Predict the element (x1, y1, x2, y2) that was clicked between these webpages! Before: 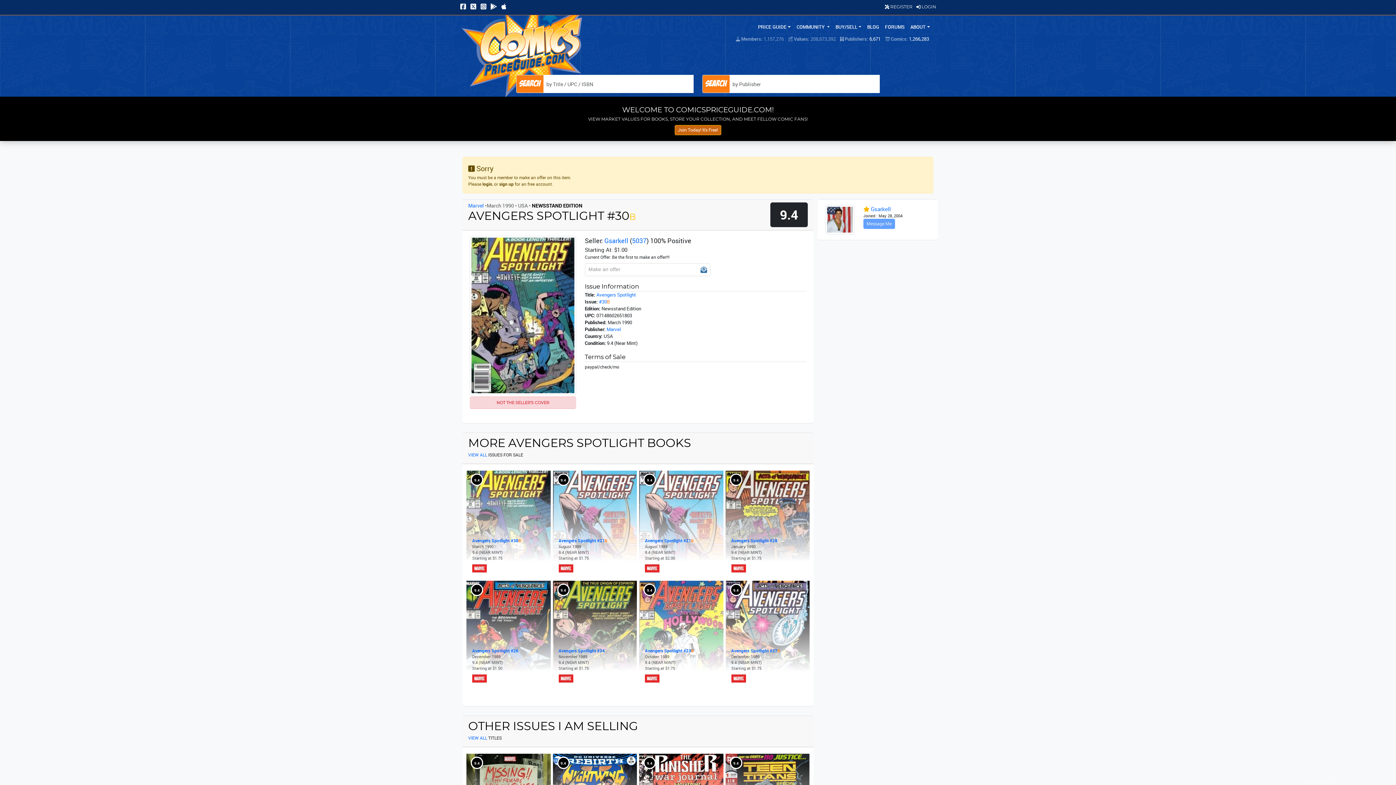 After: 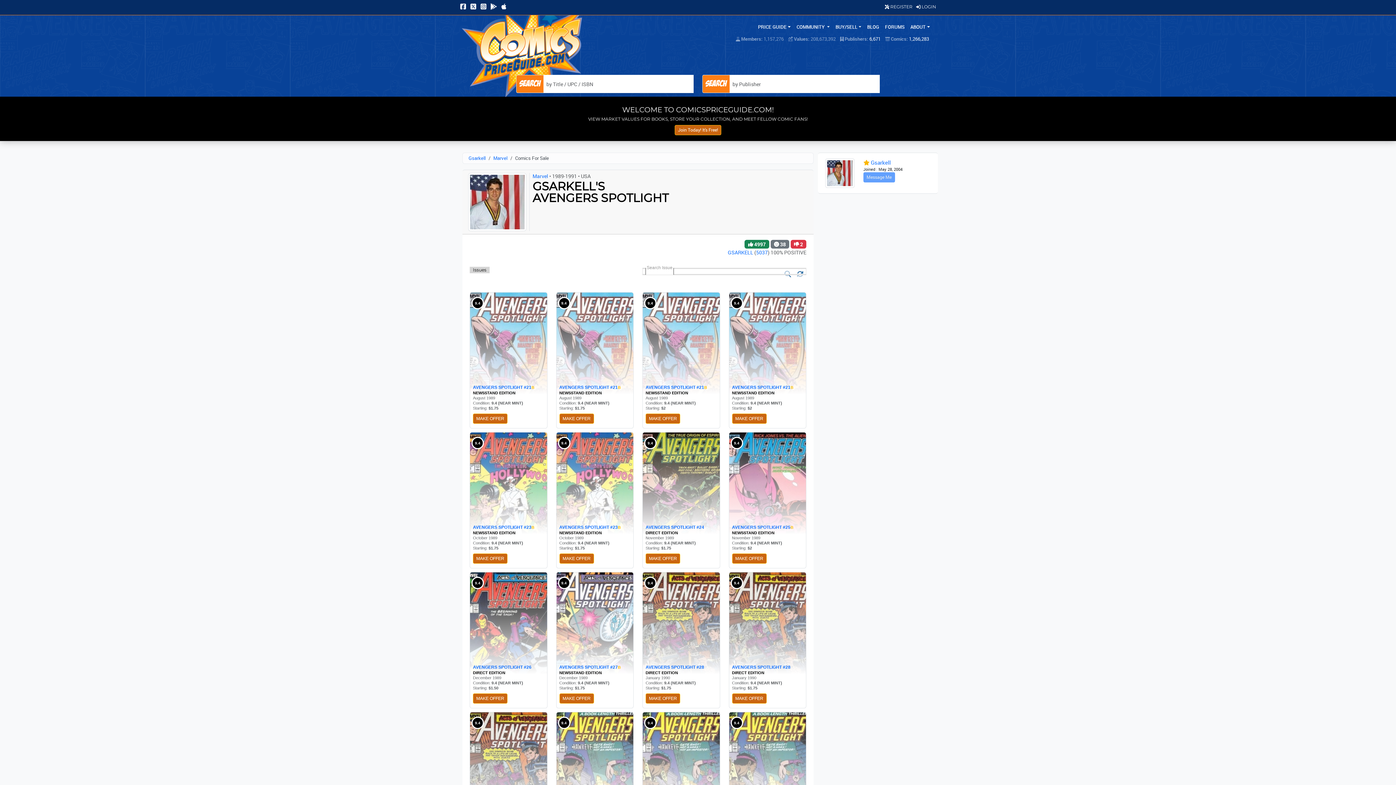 Action: label: VIEW ALL bbox: (468, 452, 487, 457)